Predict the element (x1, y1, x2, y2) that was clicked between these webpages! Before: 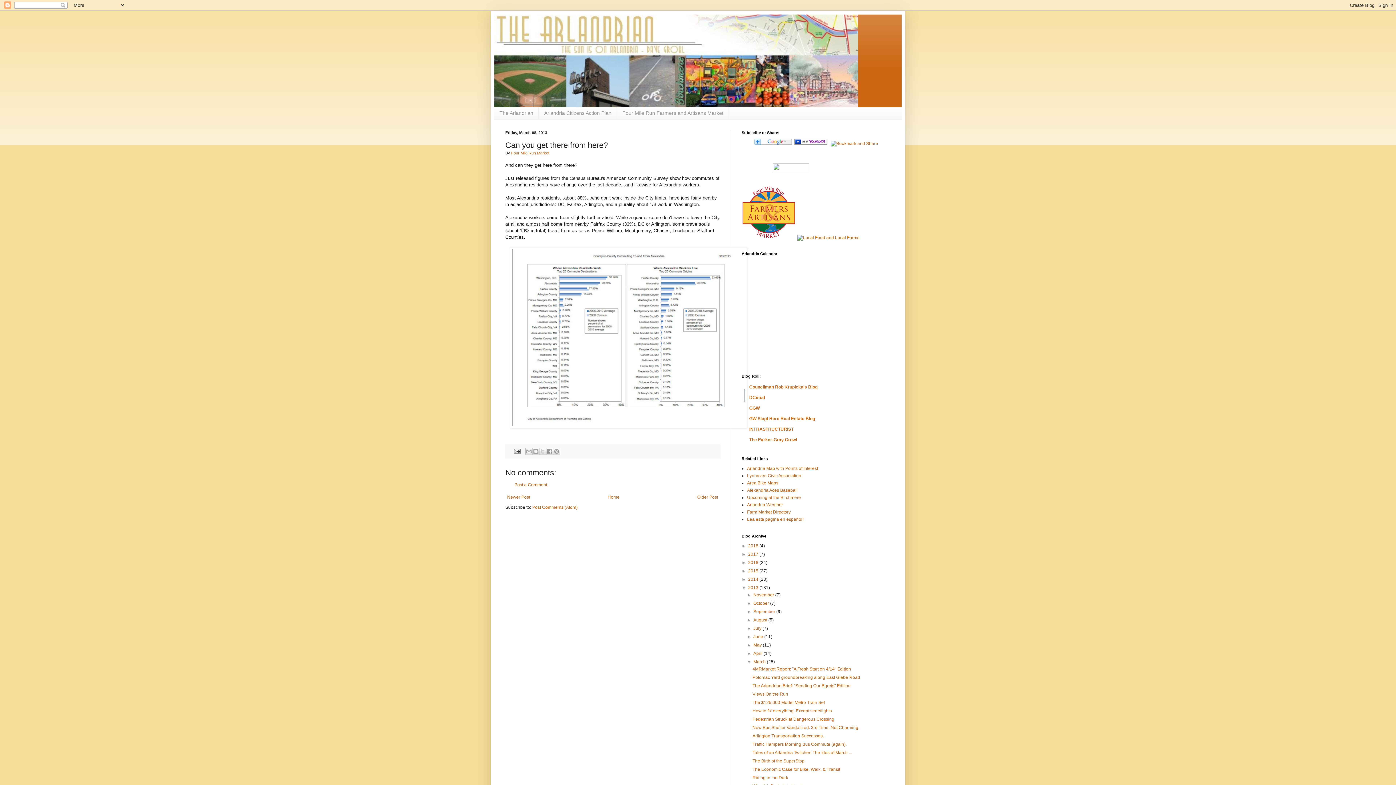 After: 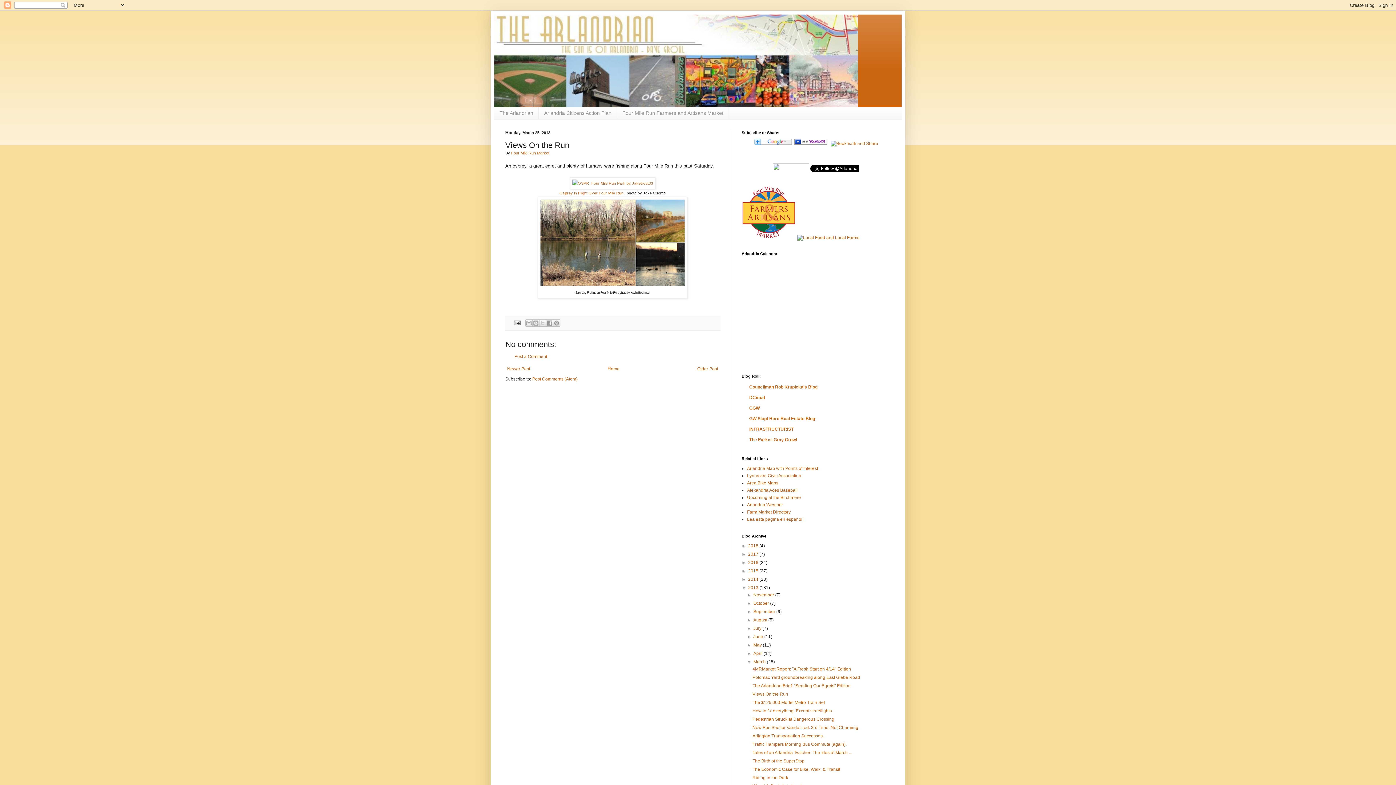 Action: bbox: (752, 691, 788, 697) label: Views On the Run